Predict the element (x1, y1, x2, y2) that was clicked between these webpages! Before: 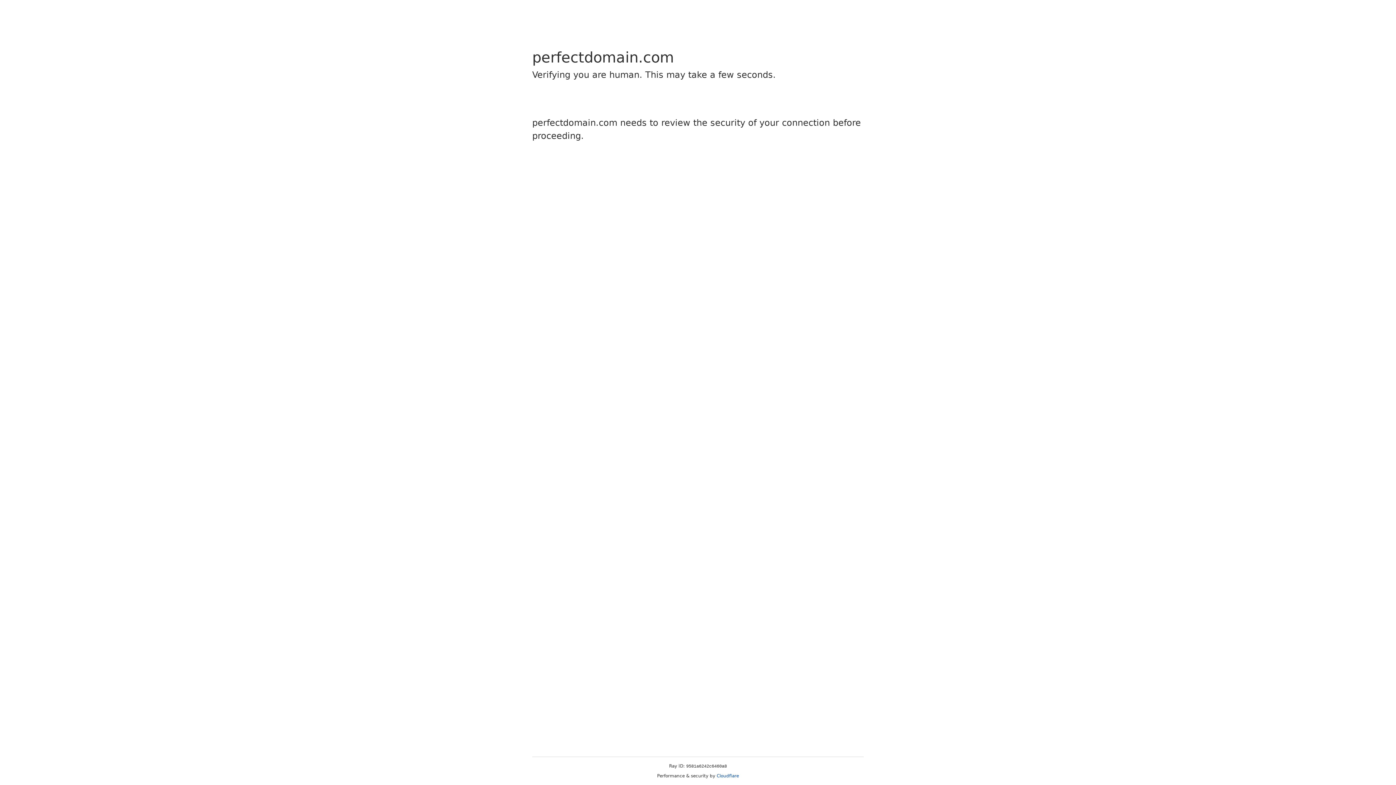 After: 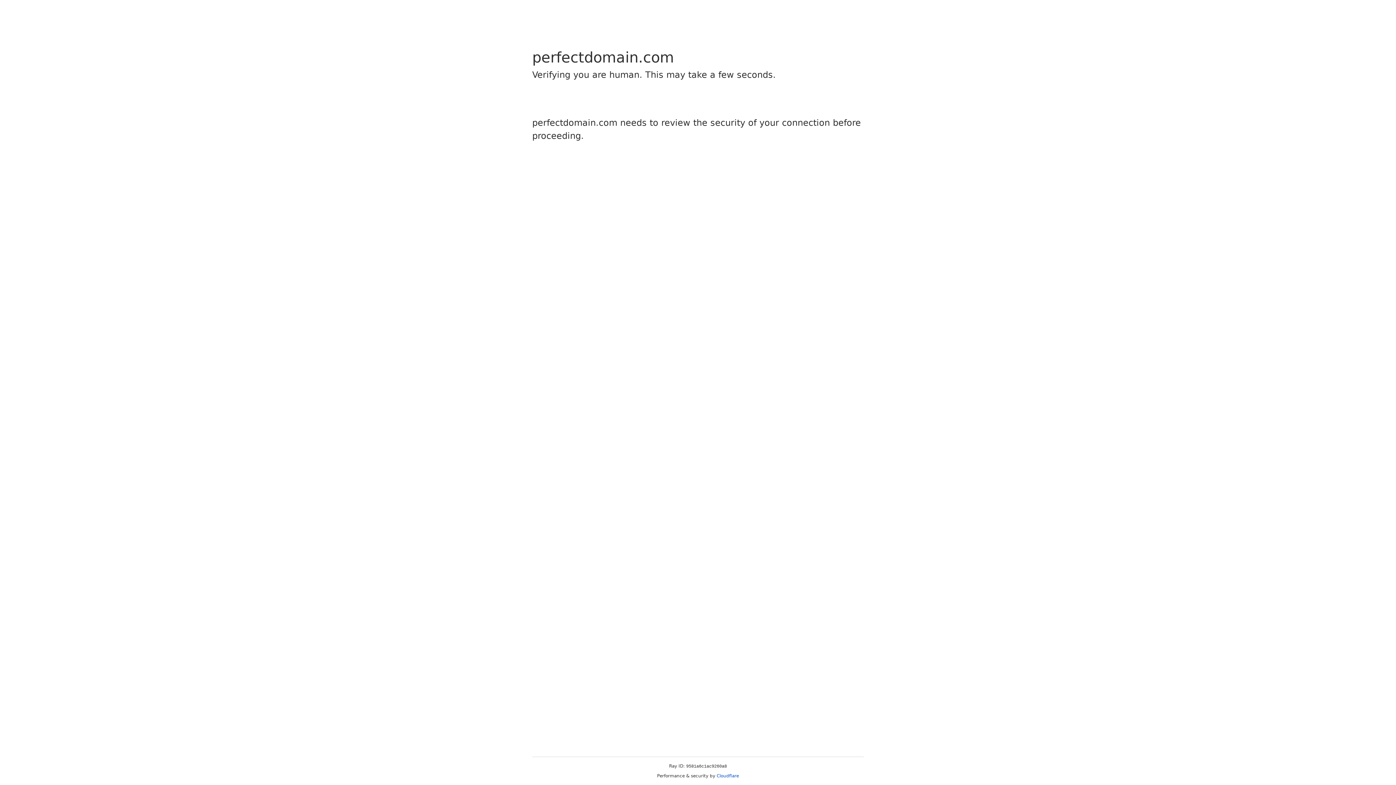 Action: label: Cloudflare bbox: (716, 773, 739, 778)